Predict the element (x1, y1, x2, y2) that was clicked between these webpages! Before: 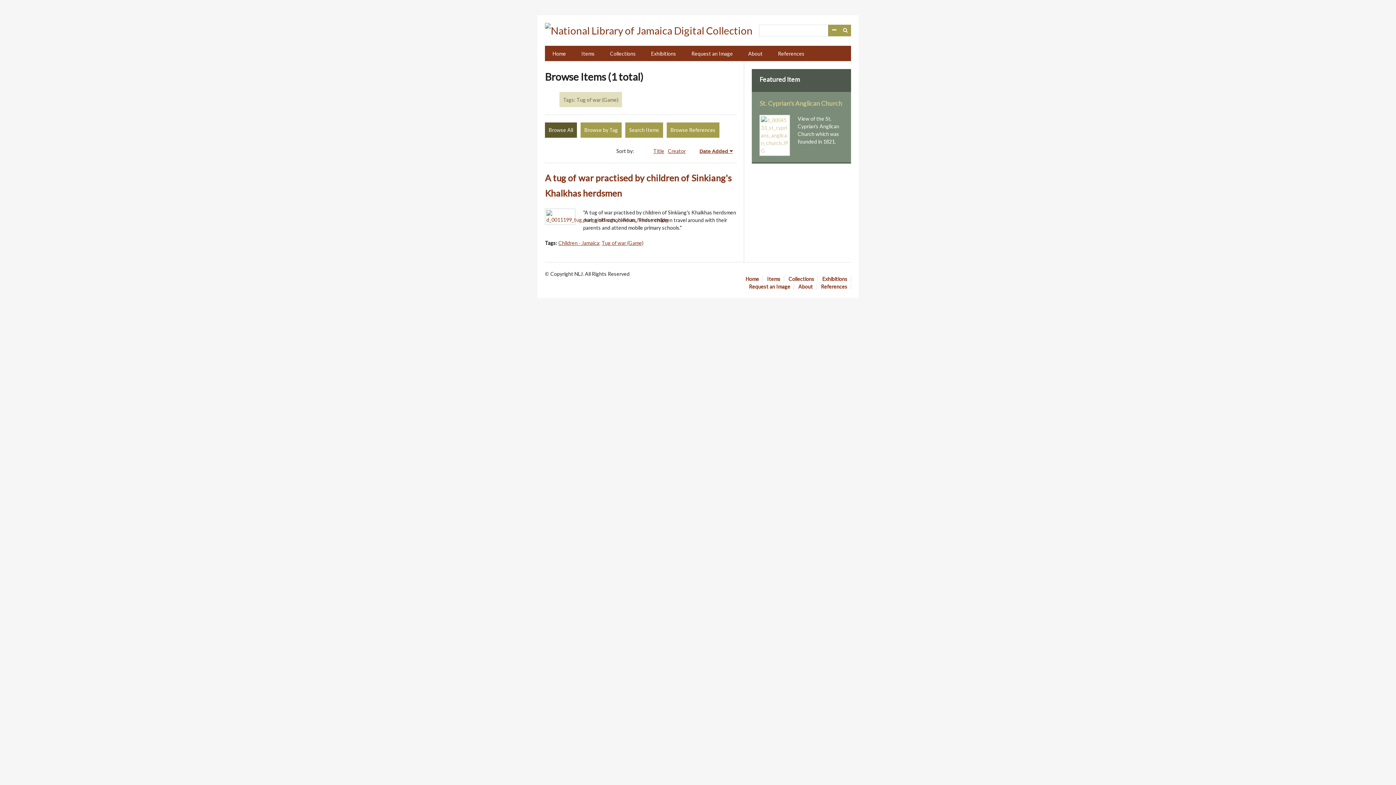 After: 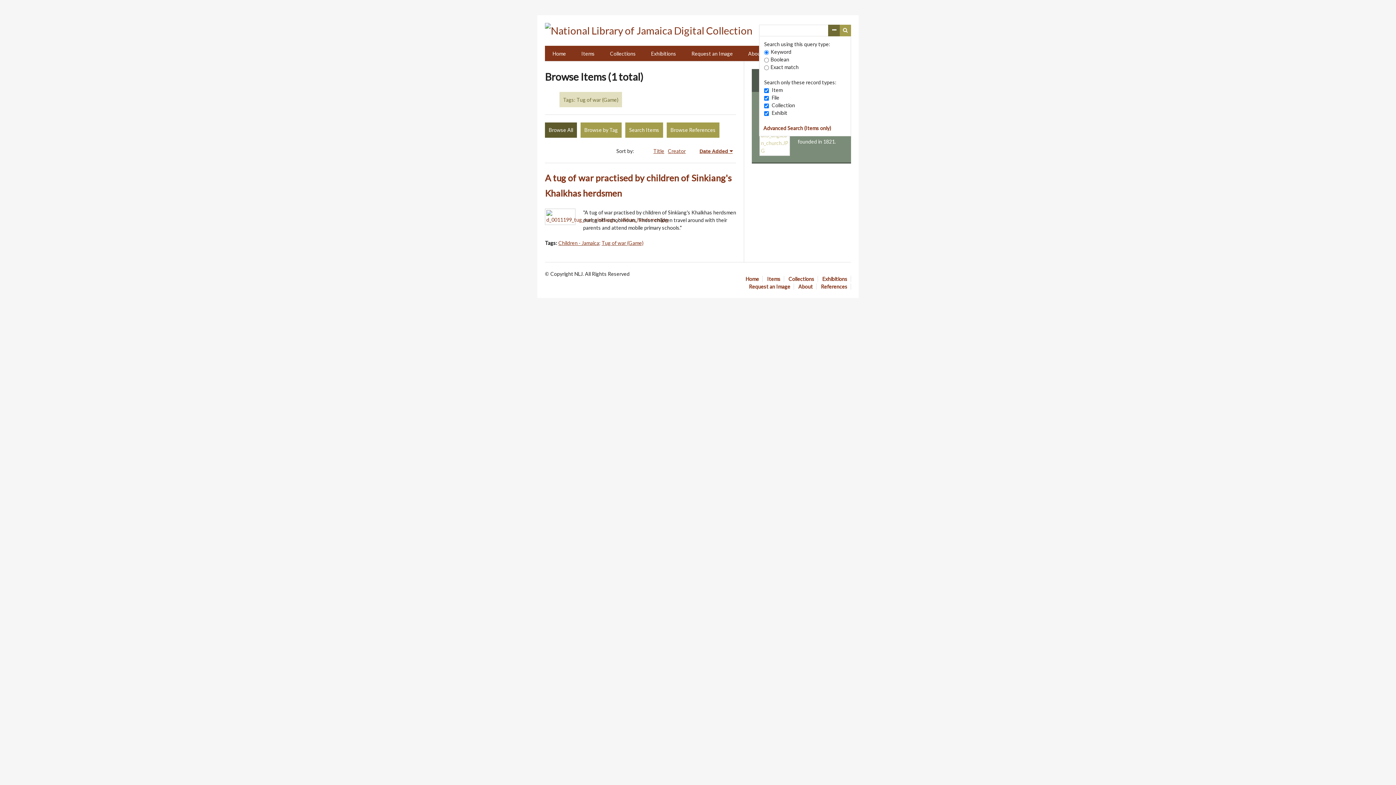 Action: label: Advanced Search bbox: (828, 24, 839, 36)